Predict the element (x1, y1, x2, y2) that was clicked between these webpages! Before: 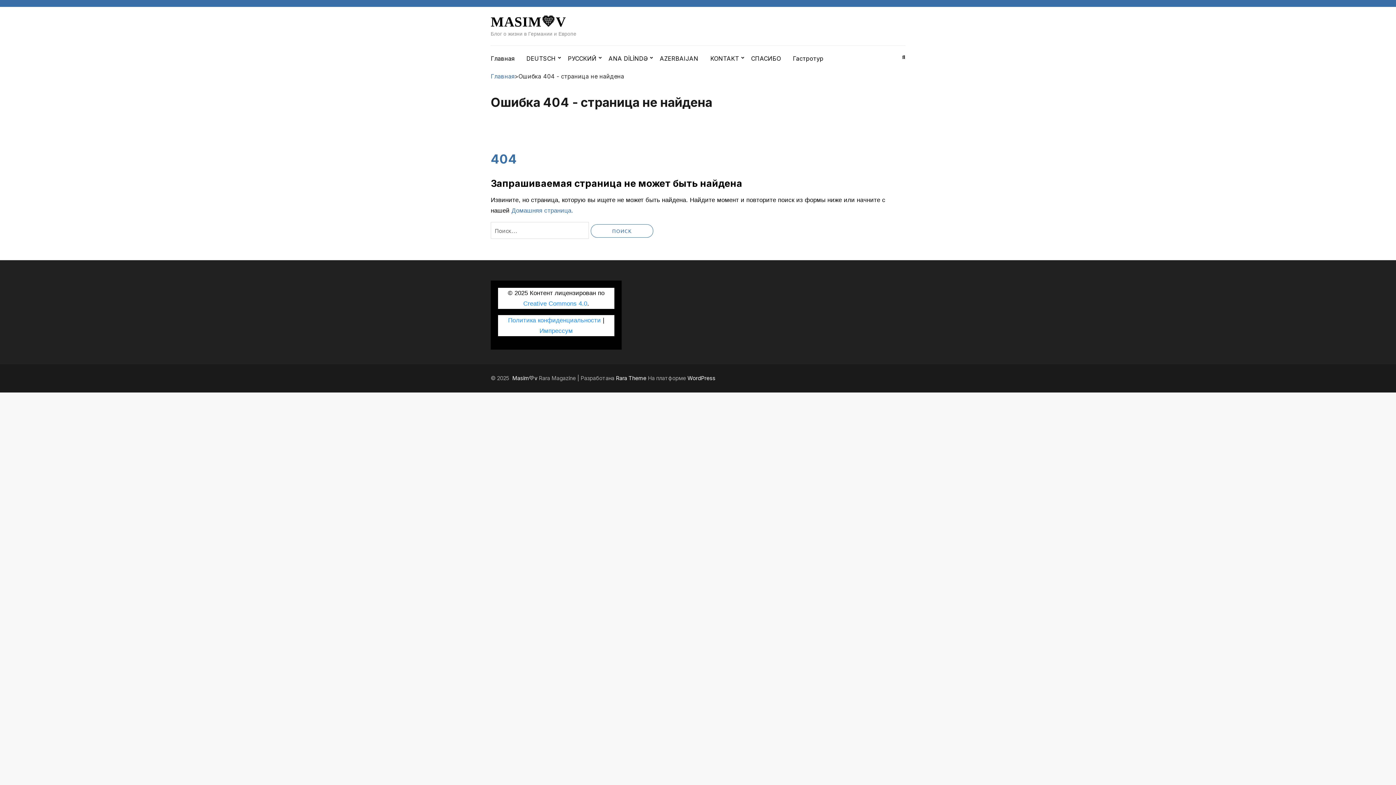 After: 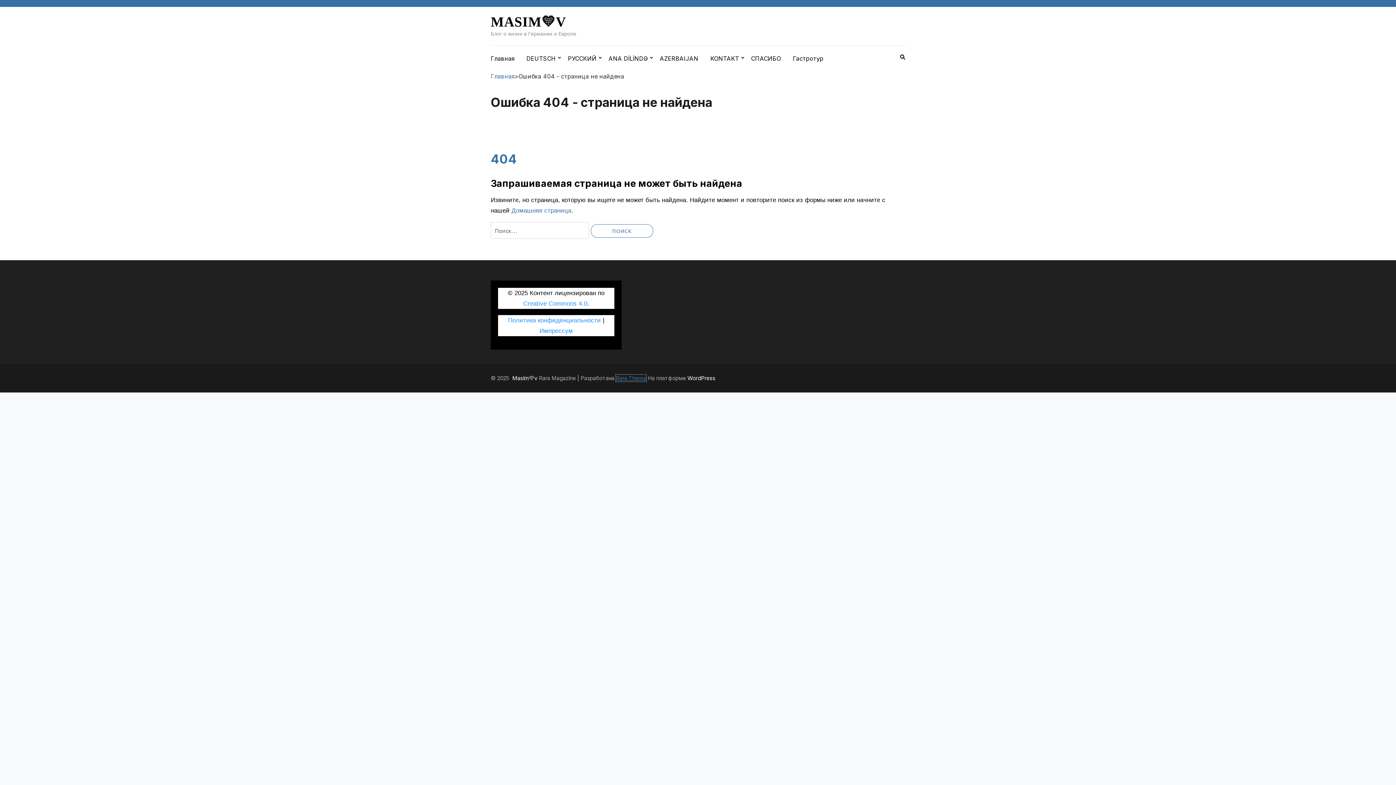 Action: label: Rara Theme bbox: (616, 374, 646, 381)